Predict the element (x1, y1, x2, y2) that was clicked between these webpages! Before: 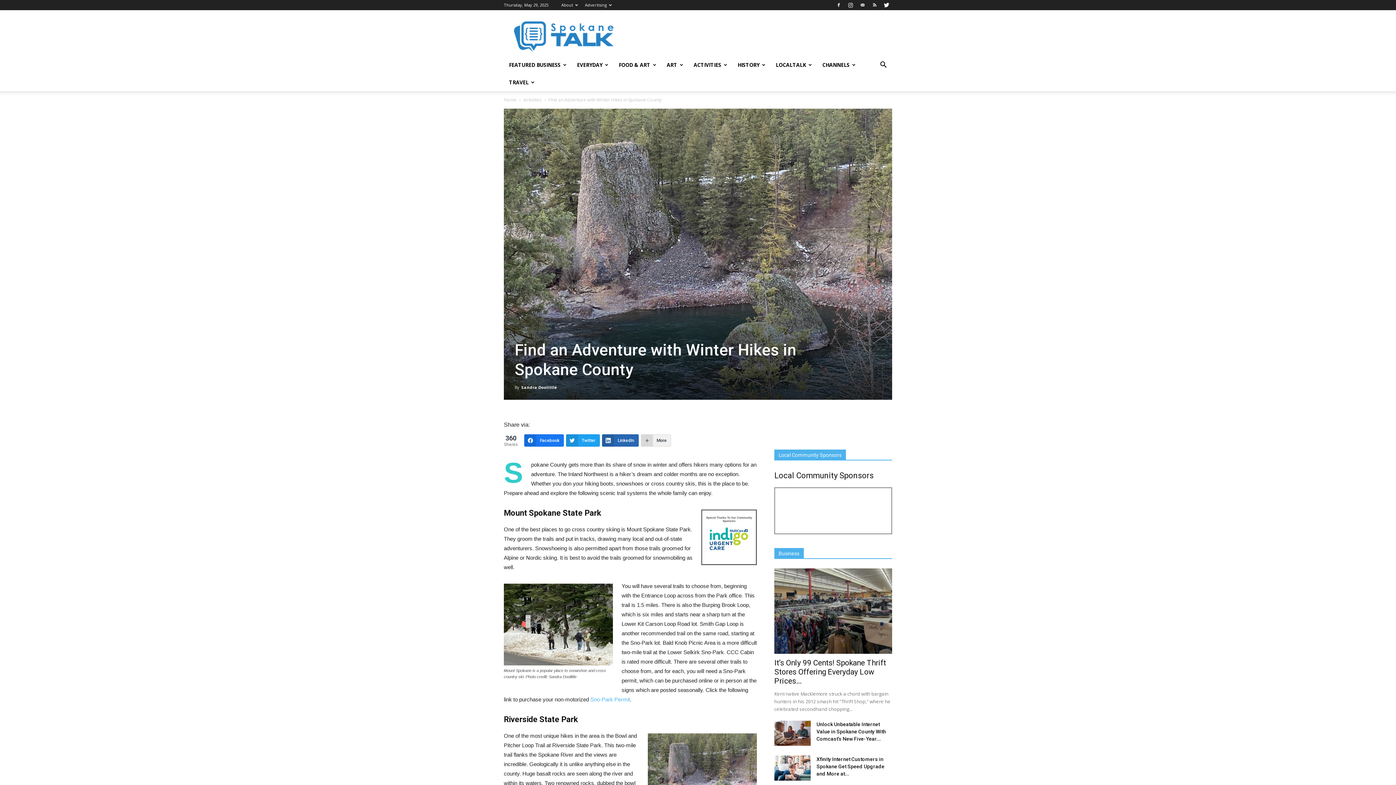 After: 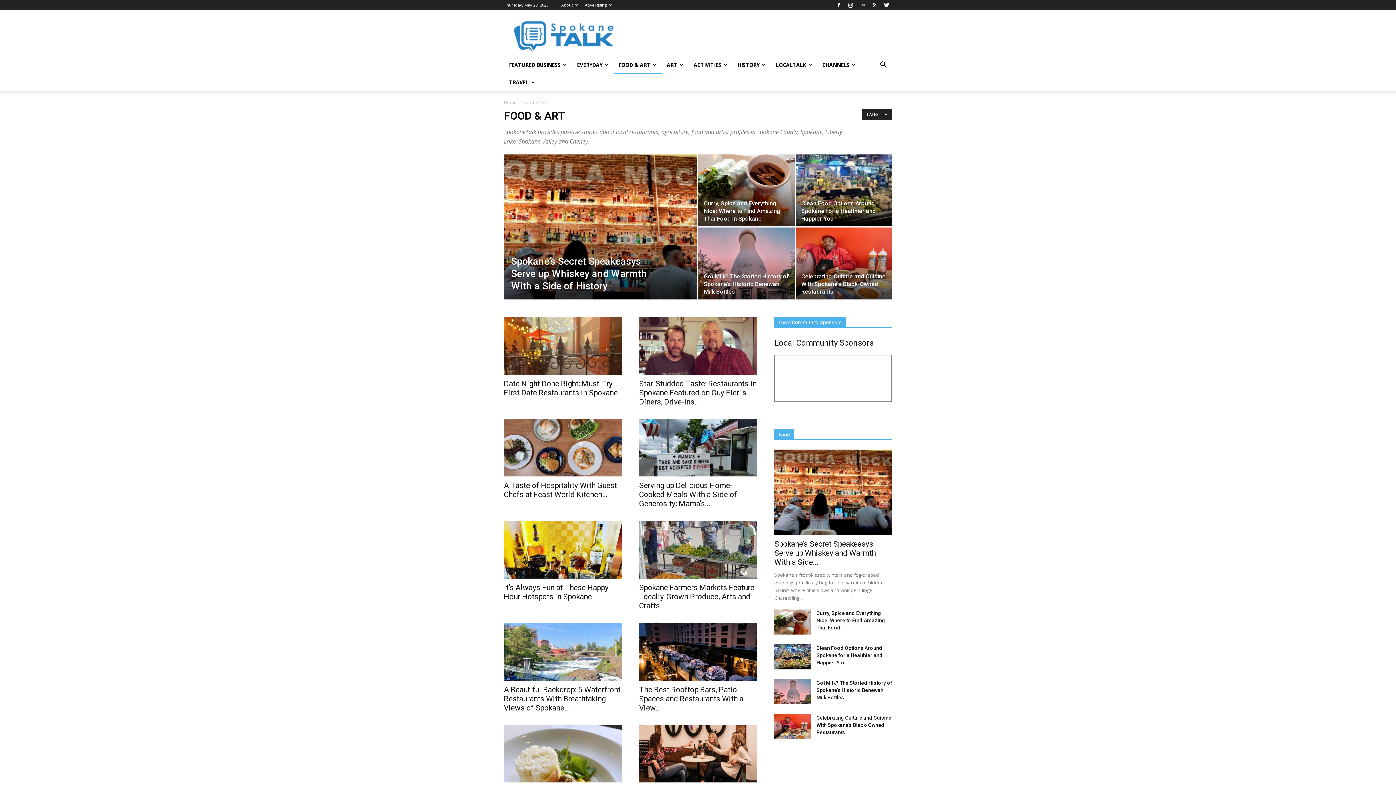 Action: bbox: (613, 56, 661, 73) label: FOOD & ART